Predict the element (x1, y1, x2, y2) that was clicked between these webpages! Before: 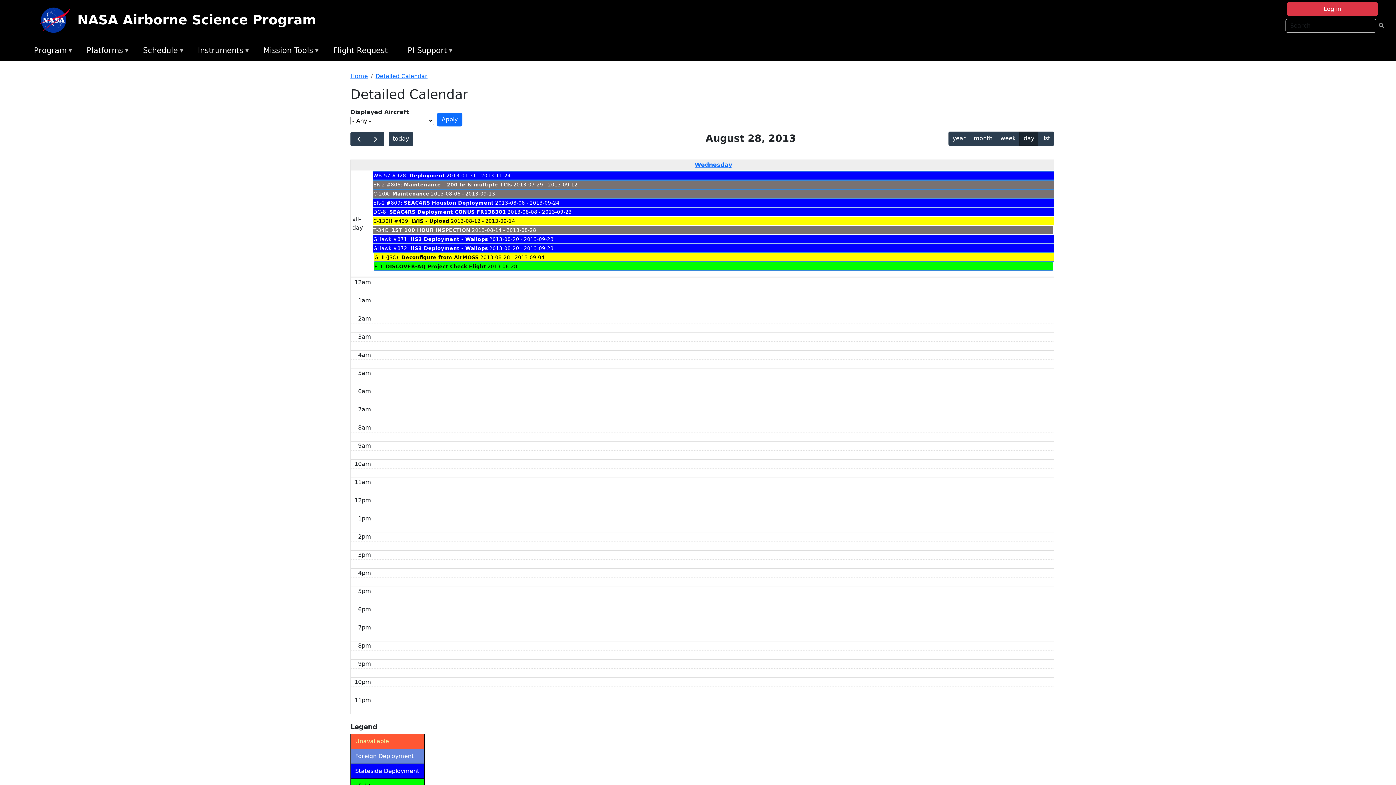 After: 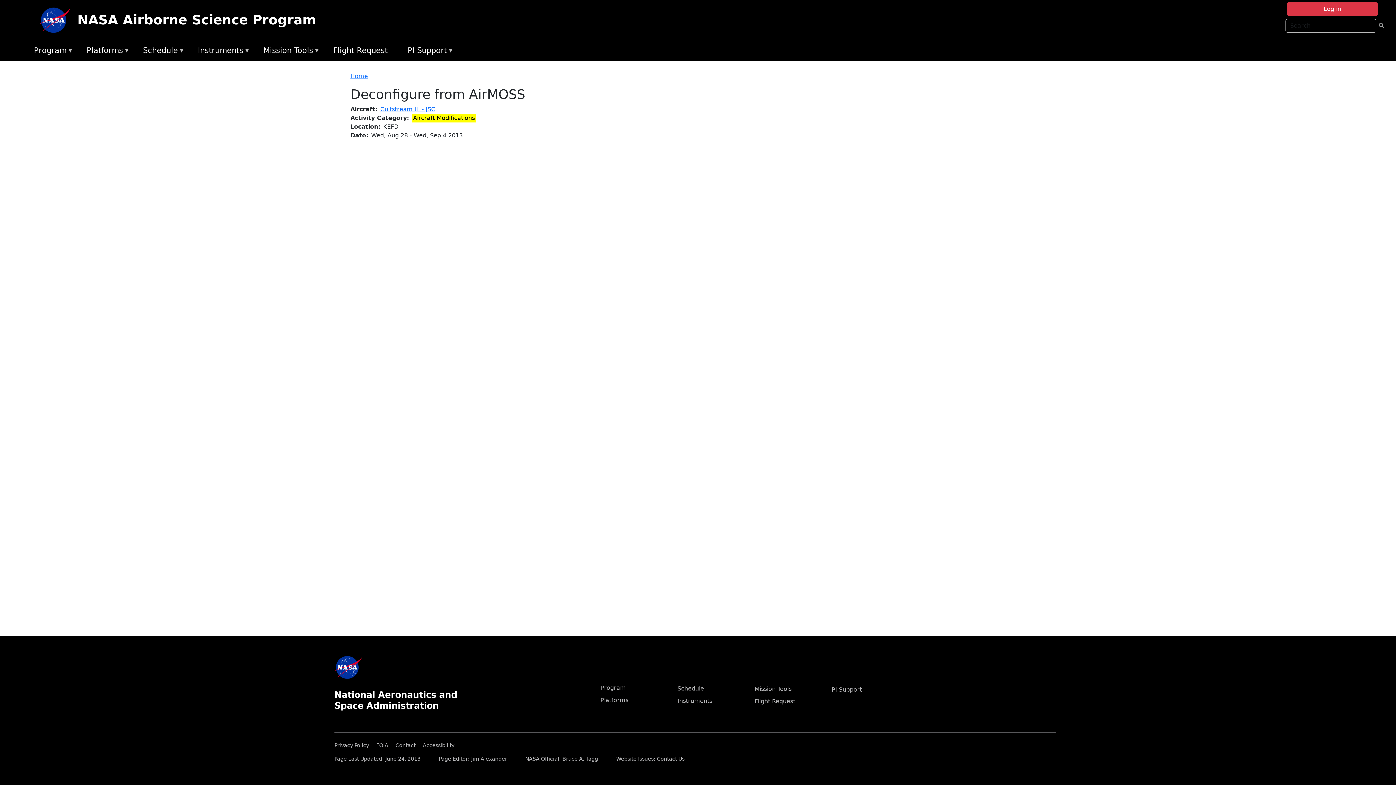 Action: bbox: (401, 254, 478, 260) label: Deconfigure from AirMOSS